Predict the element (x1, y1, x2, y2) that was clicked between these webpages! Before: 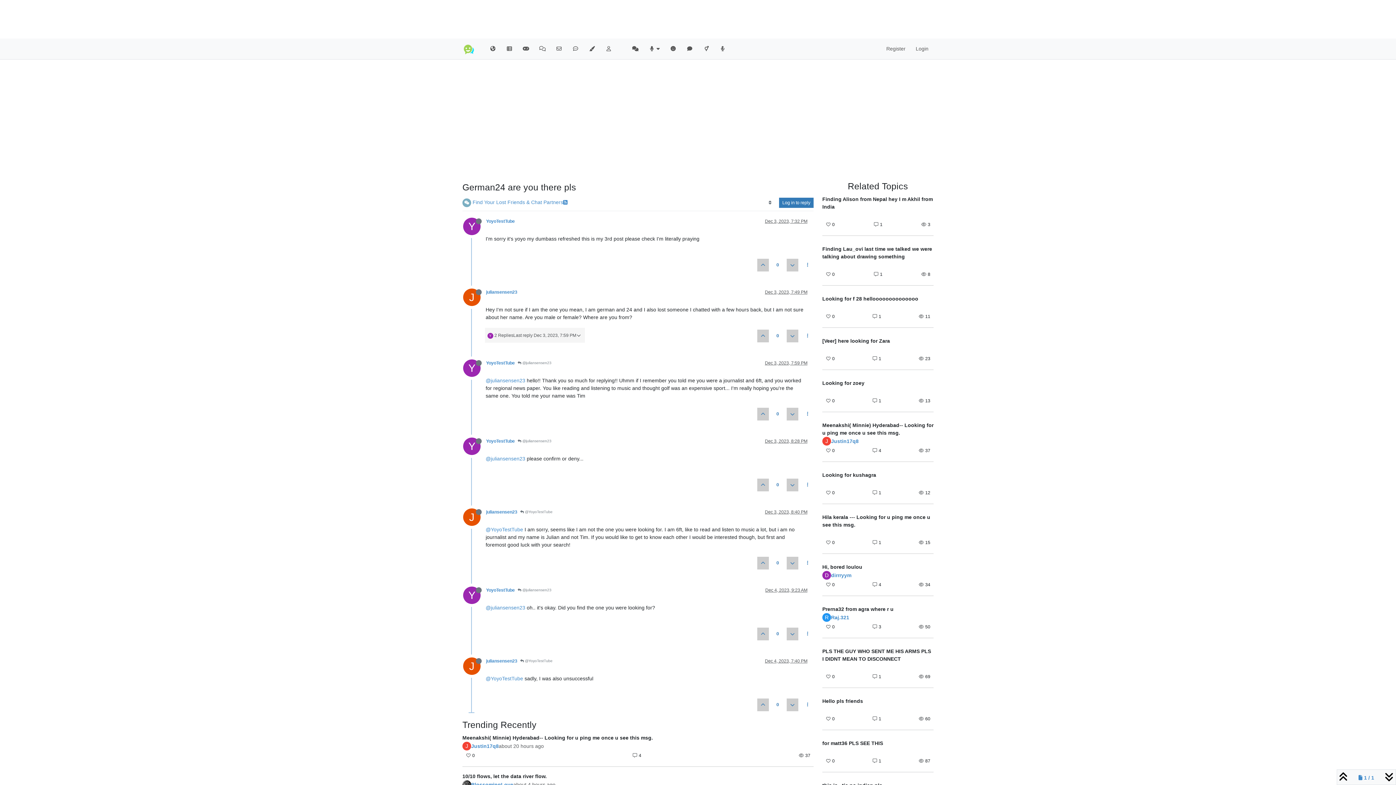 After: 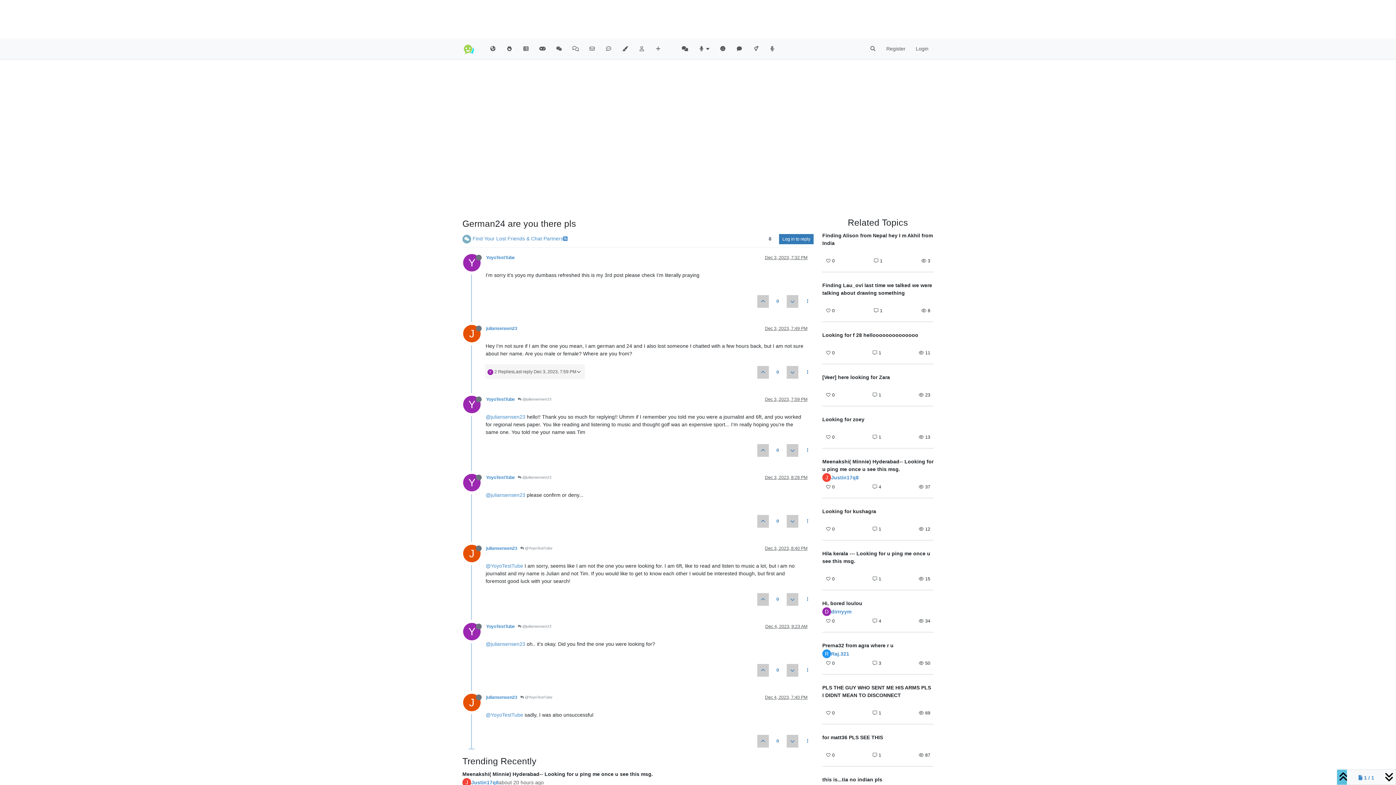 Action: bbox: (765, 658, 807, 663) label: Dec 4, 2023, 7:40 PM